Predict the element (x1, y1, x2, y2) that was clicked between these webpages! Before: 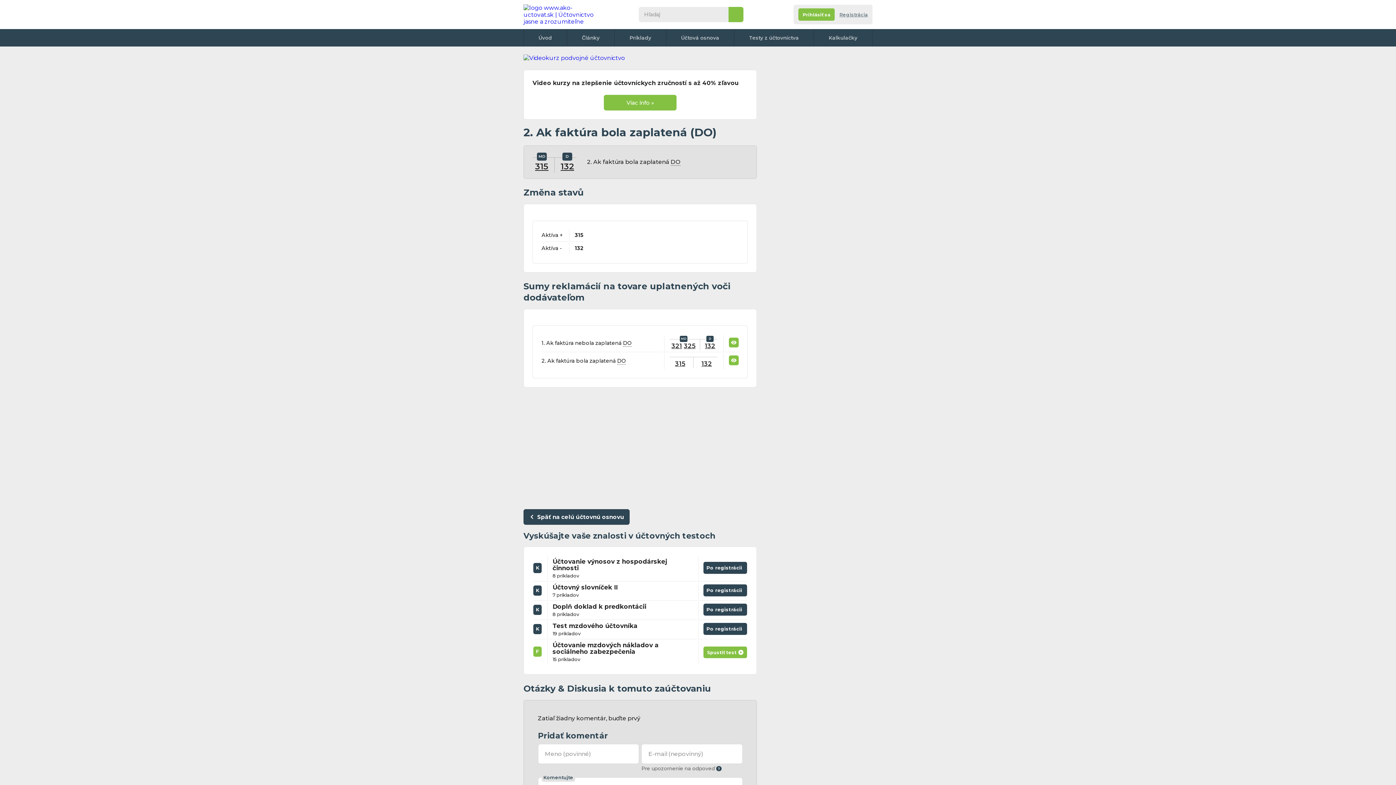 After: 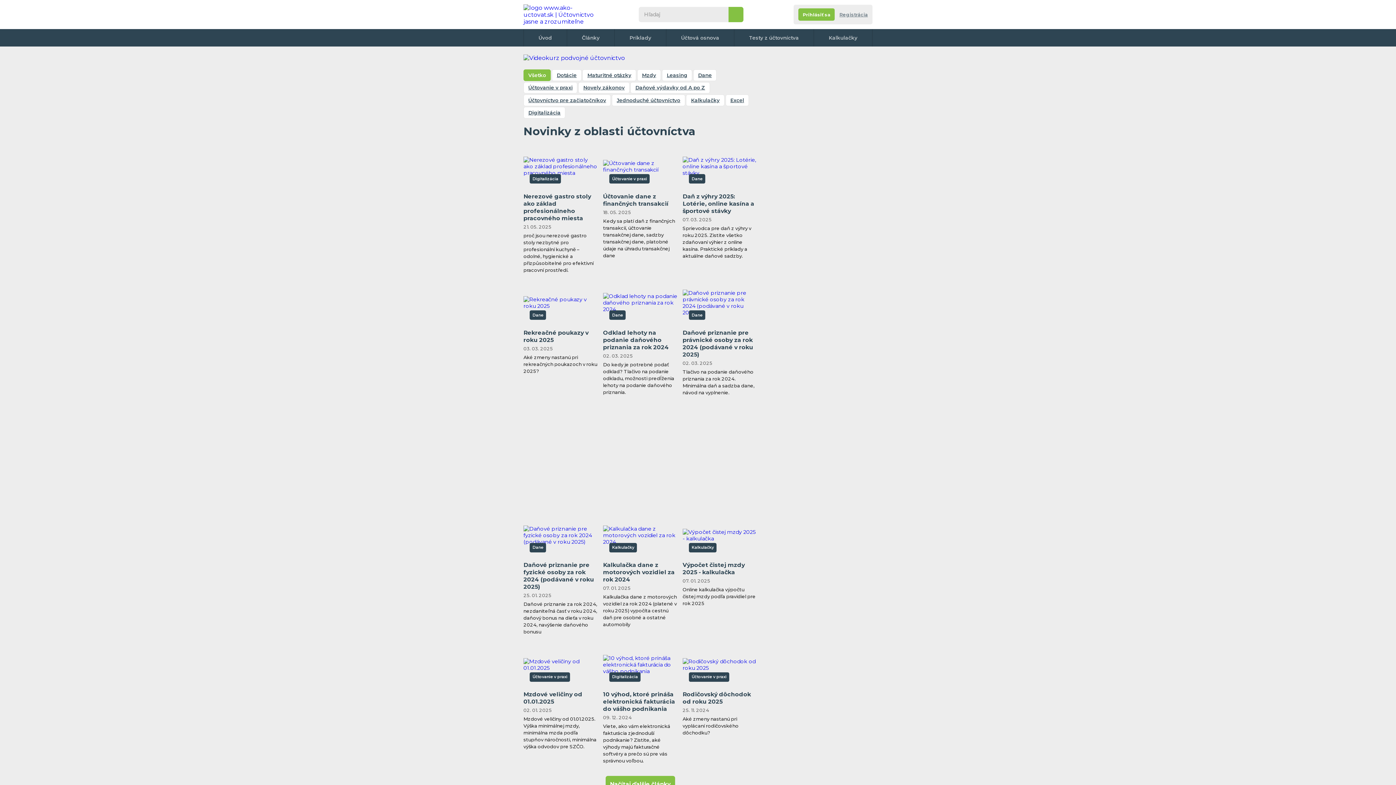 Action: label: Články bbox: (567, 29, 614, 46)